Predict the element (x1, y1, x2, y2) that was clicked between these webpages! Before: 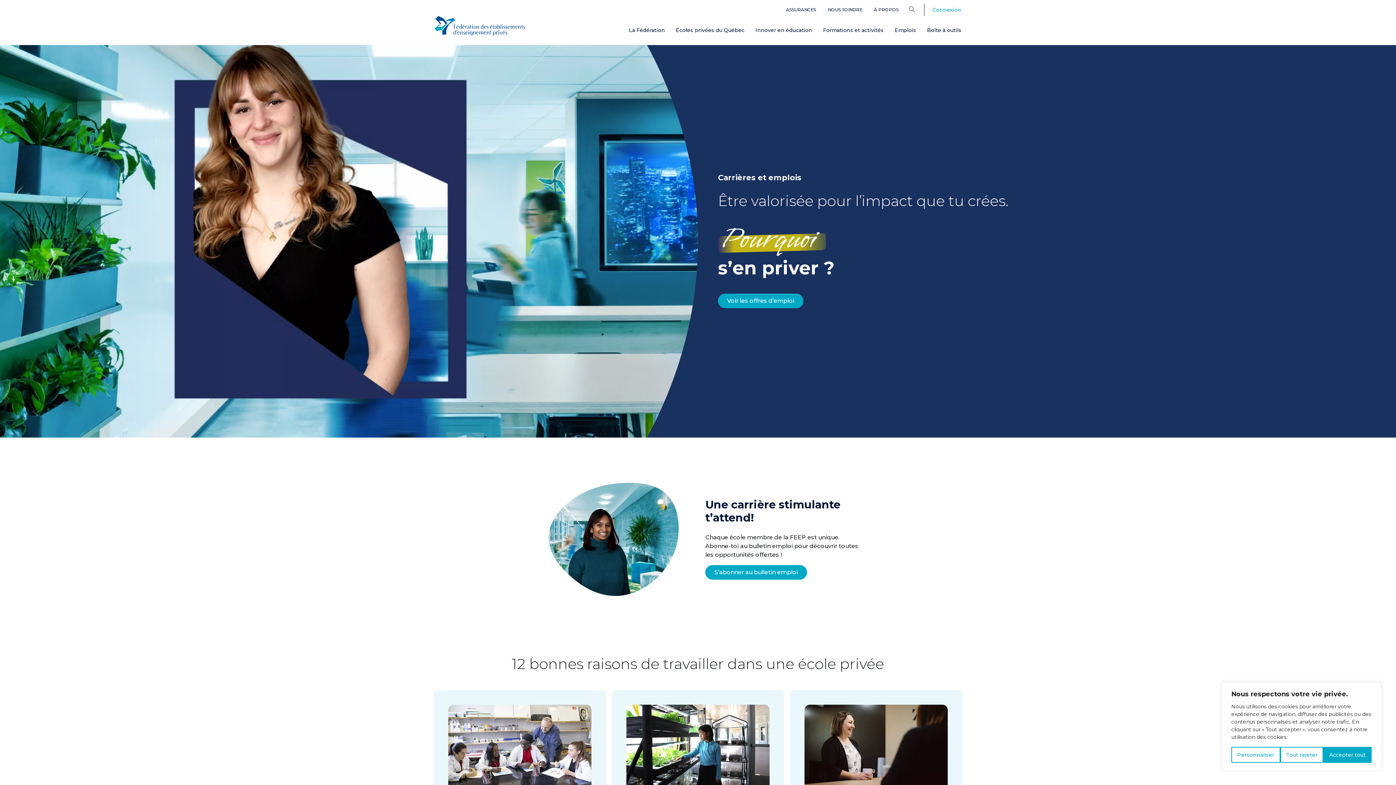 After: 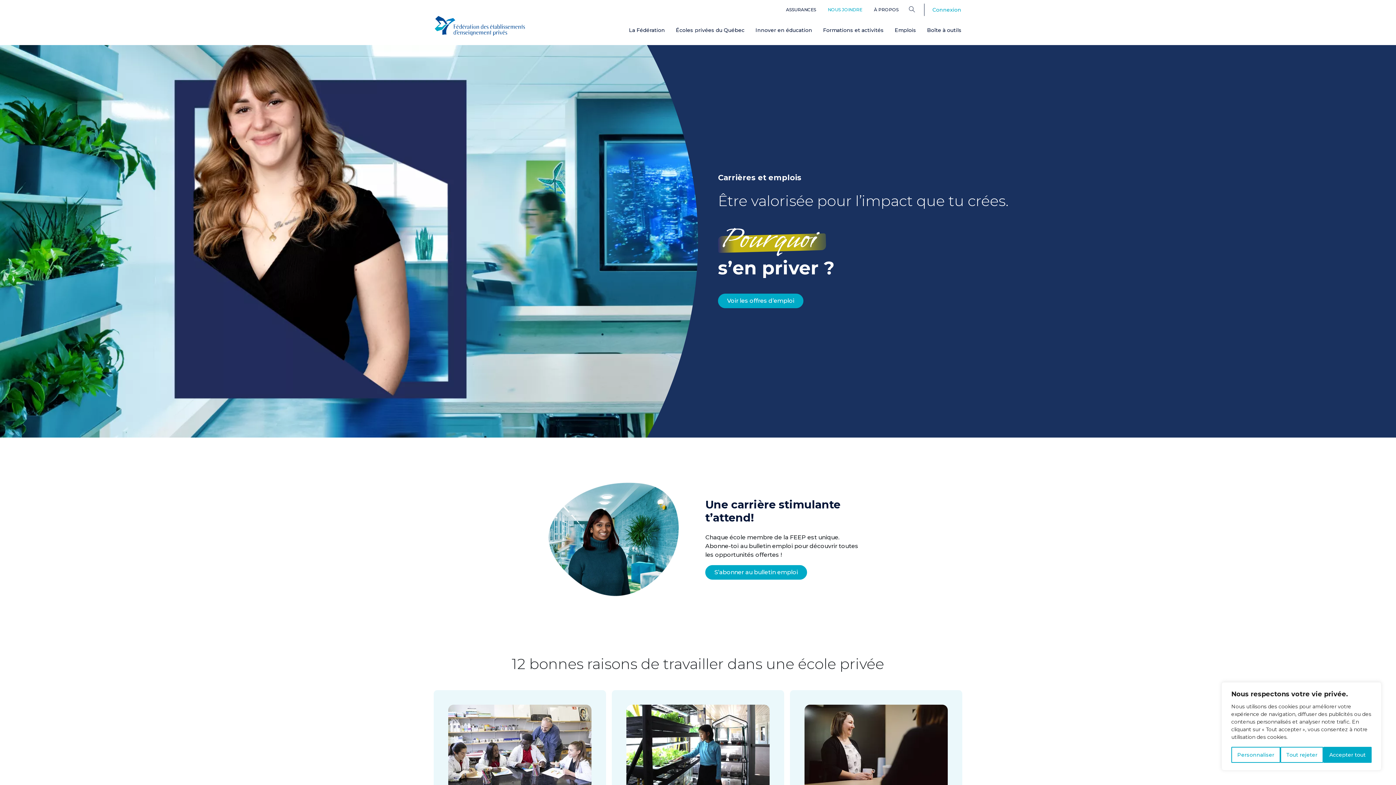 Action: label: NOUS JOINDRE bbox: (822, 3, 868, 16)